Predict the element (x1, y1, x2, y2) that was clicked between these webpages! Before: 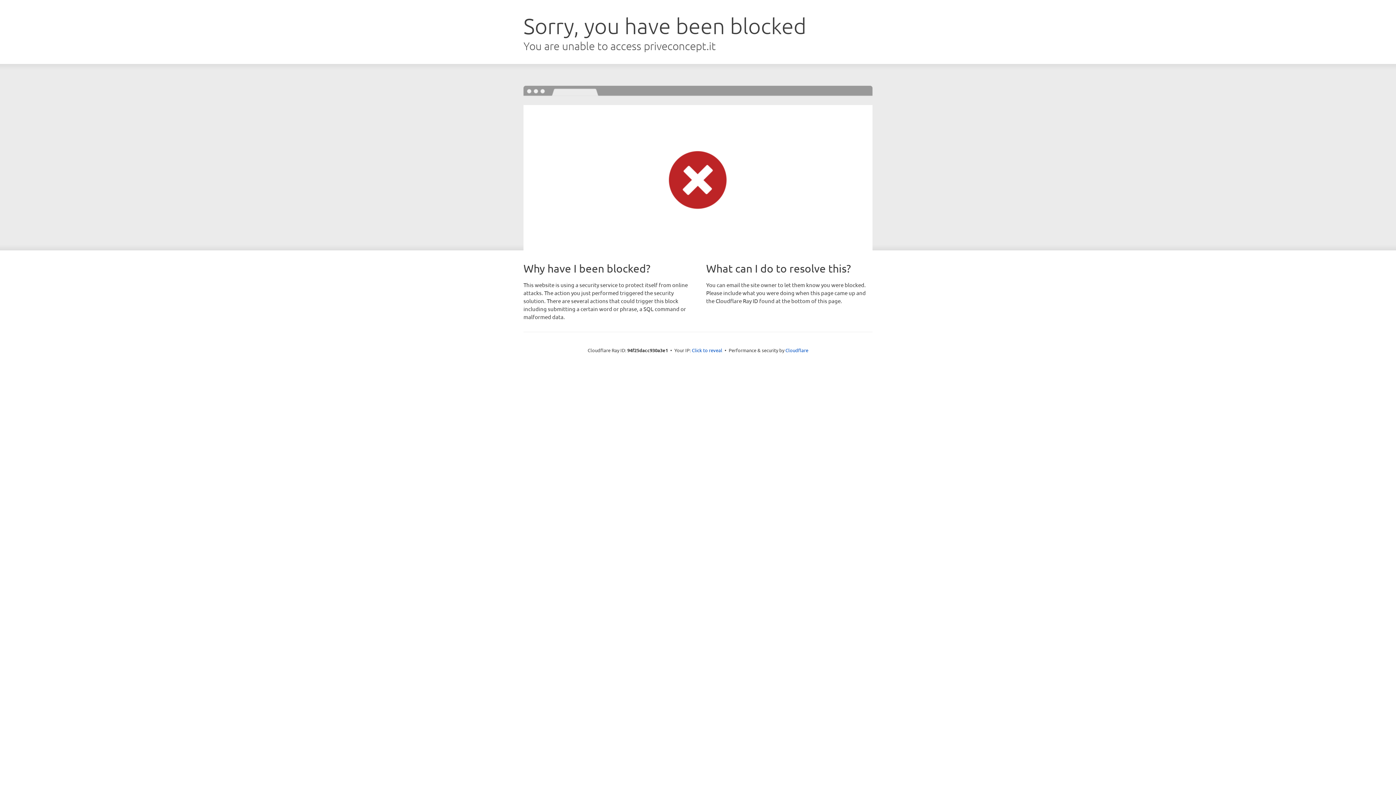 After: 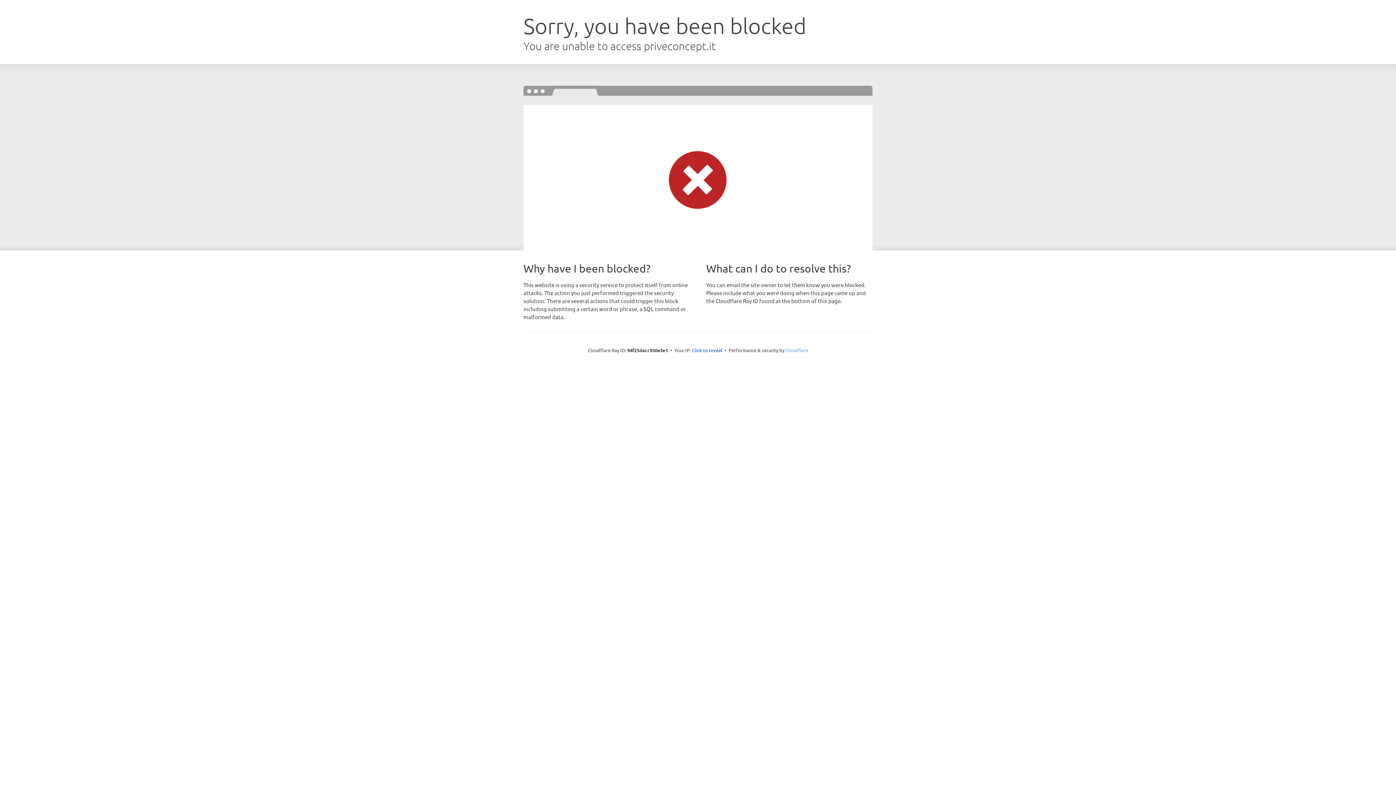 Action: bbox: (785, 347, 808, 353) label: Cloudflare